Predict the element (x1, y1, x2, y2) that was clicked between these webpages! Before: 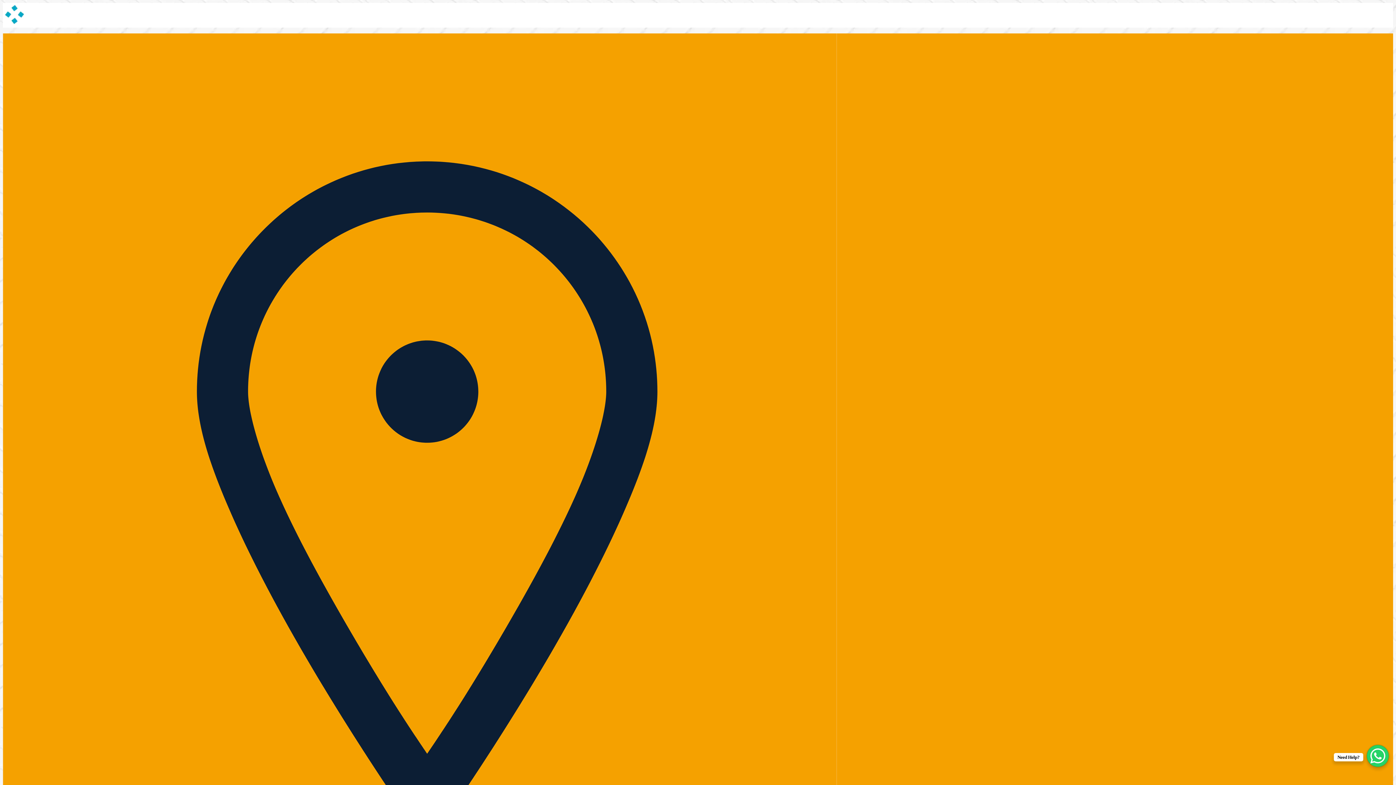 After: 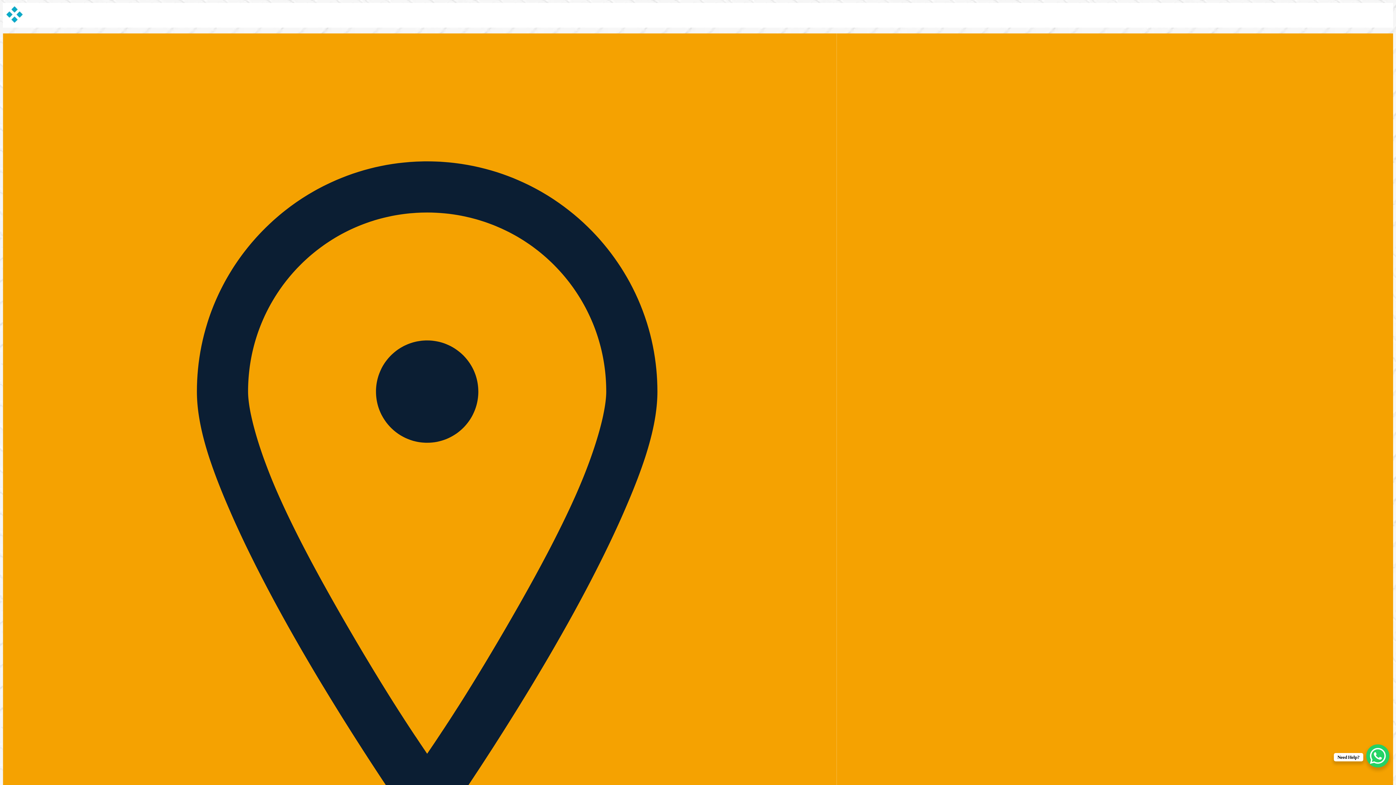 Action: label: WhatsApp Chat Button bbox: (1367, 745, 1389, 767)